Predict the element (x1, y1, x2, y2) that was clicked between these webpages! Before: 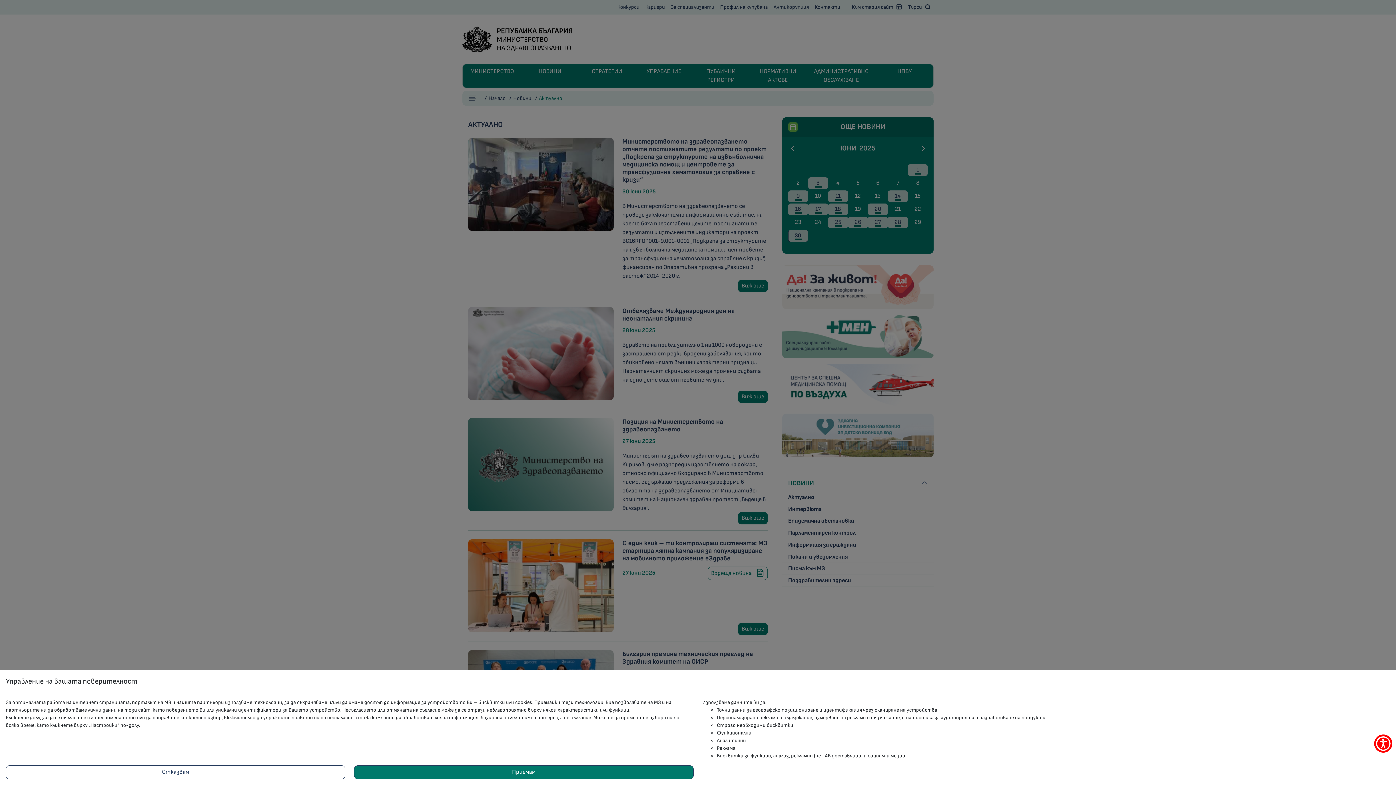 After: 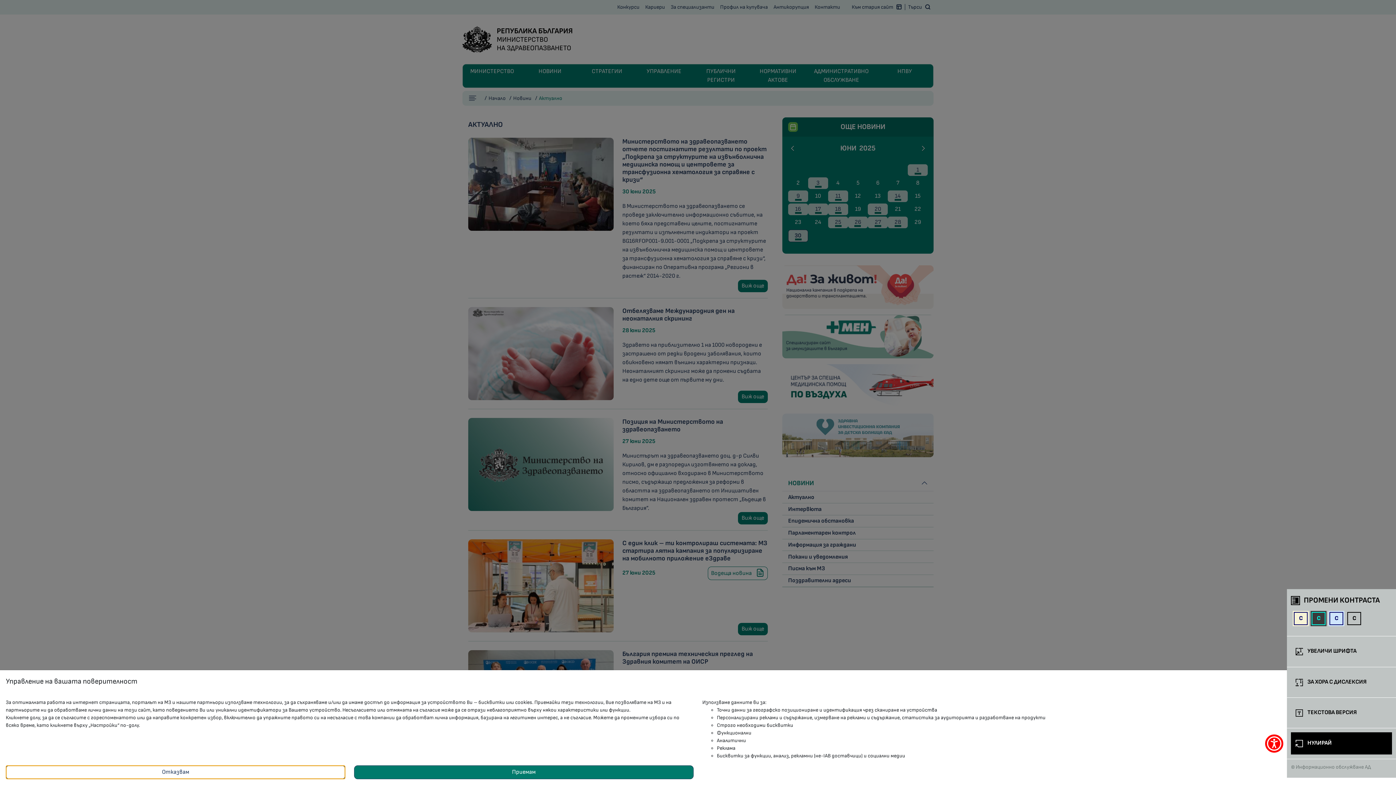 Action: label: покажи меню за достъпност bbox: (1374, 734, 1392, 753)